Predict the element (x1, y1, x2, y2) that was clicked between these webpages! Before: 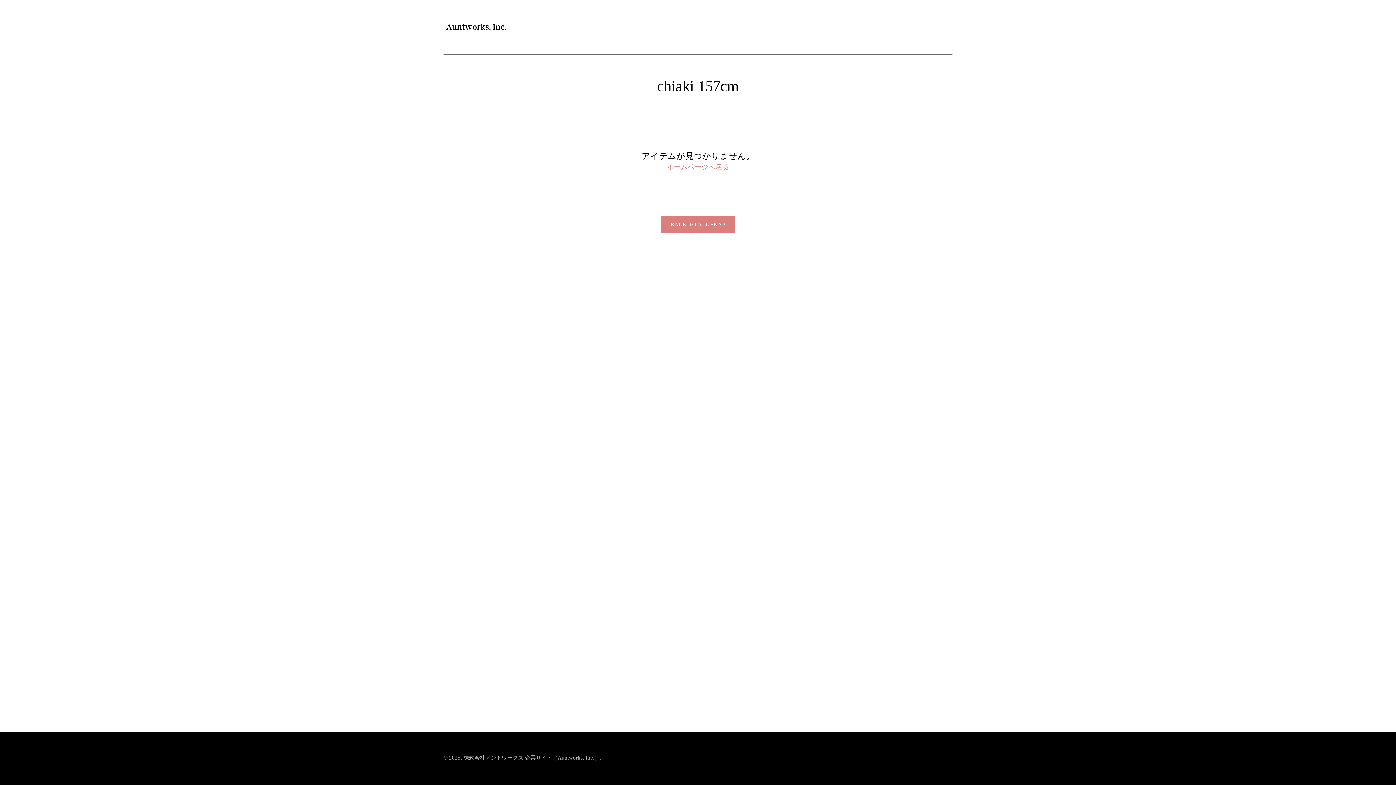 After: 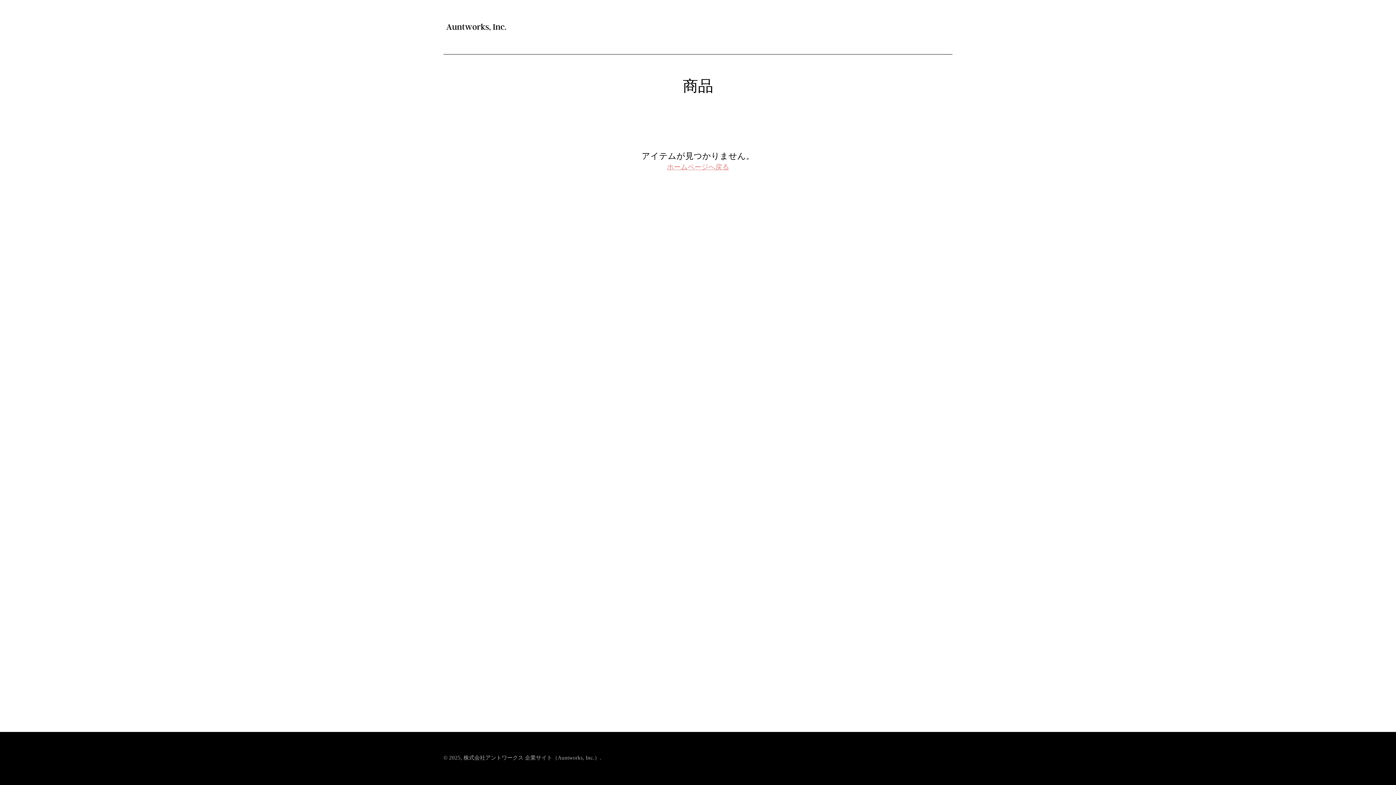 Action: bbox: (667, 162, 729, 172) label: ホームページへ戻る